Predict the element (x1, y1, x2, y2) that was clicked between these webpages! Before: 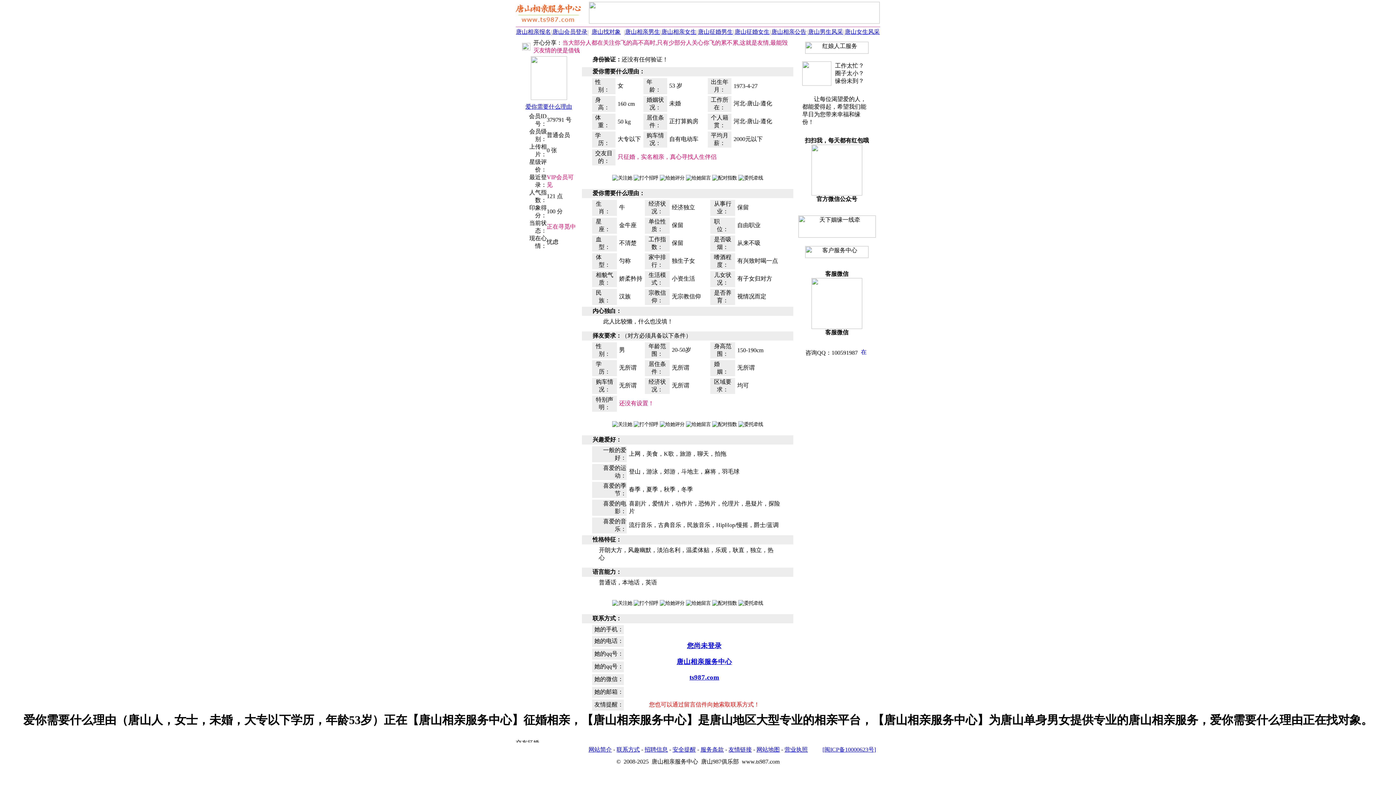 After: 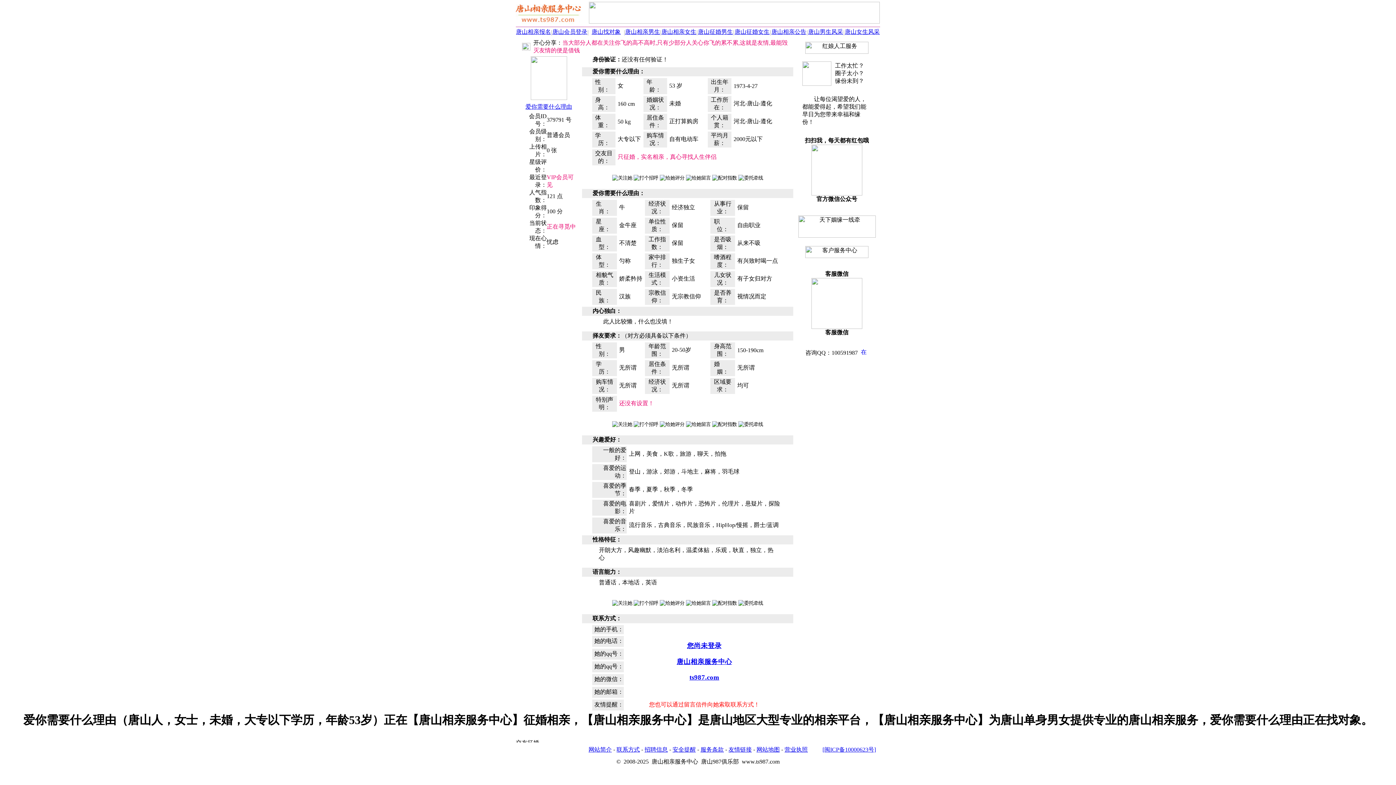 Action: bbox: (516, 28, 551, 34) label: 唐山相亲报名